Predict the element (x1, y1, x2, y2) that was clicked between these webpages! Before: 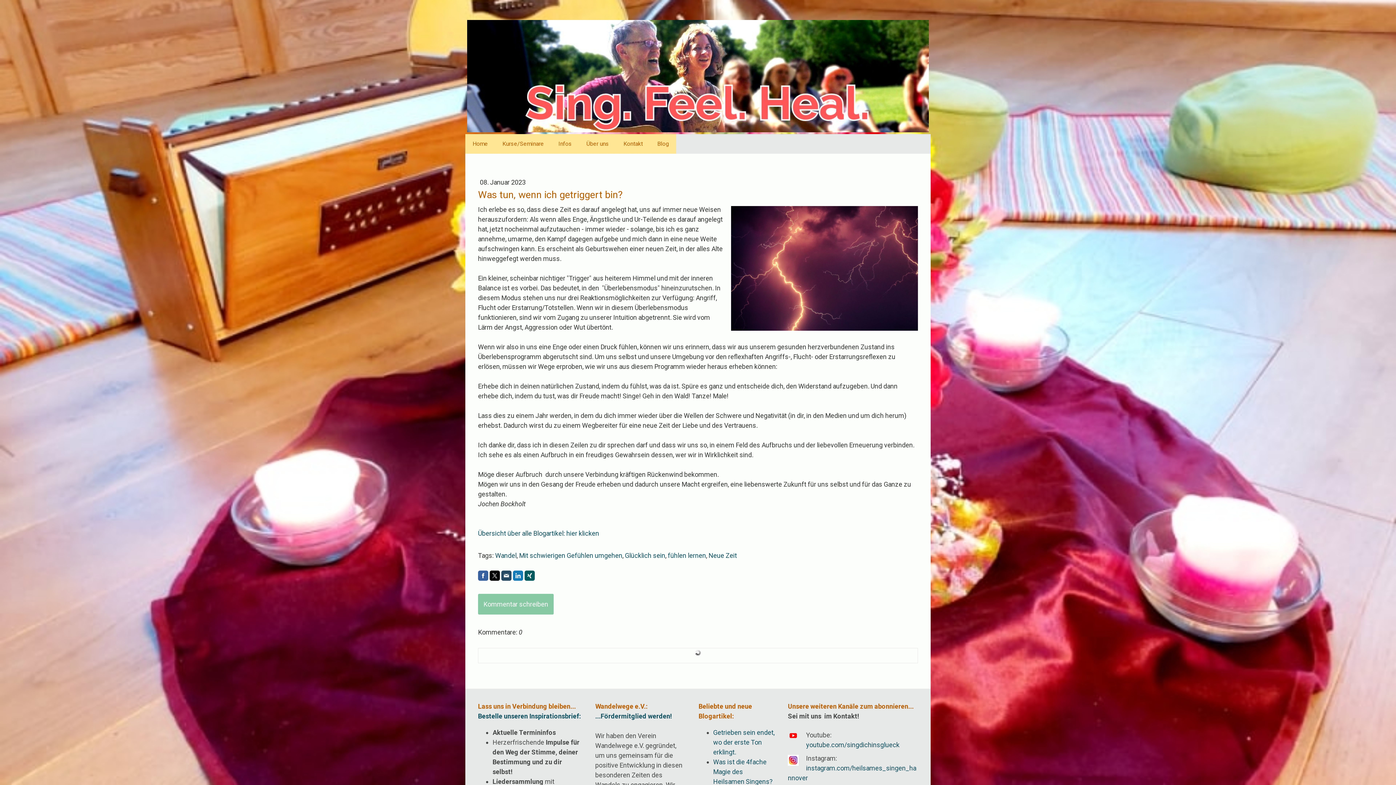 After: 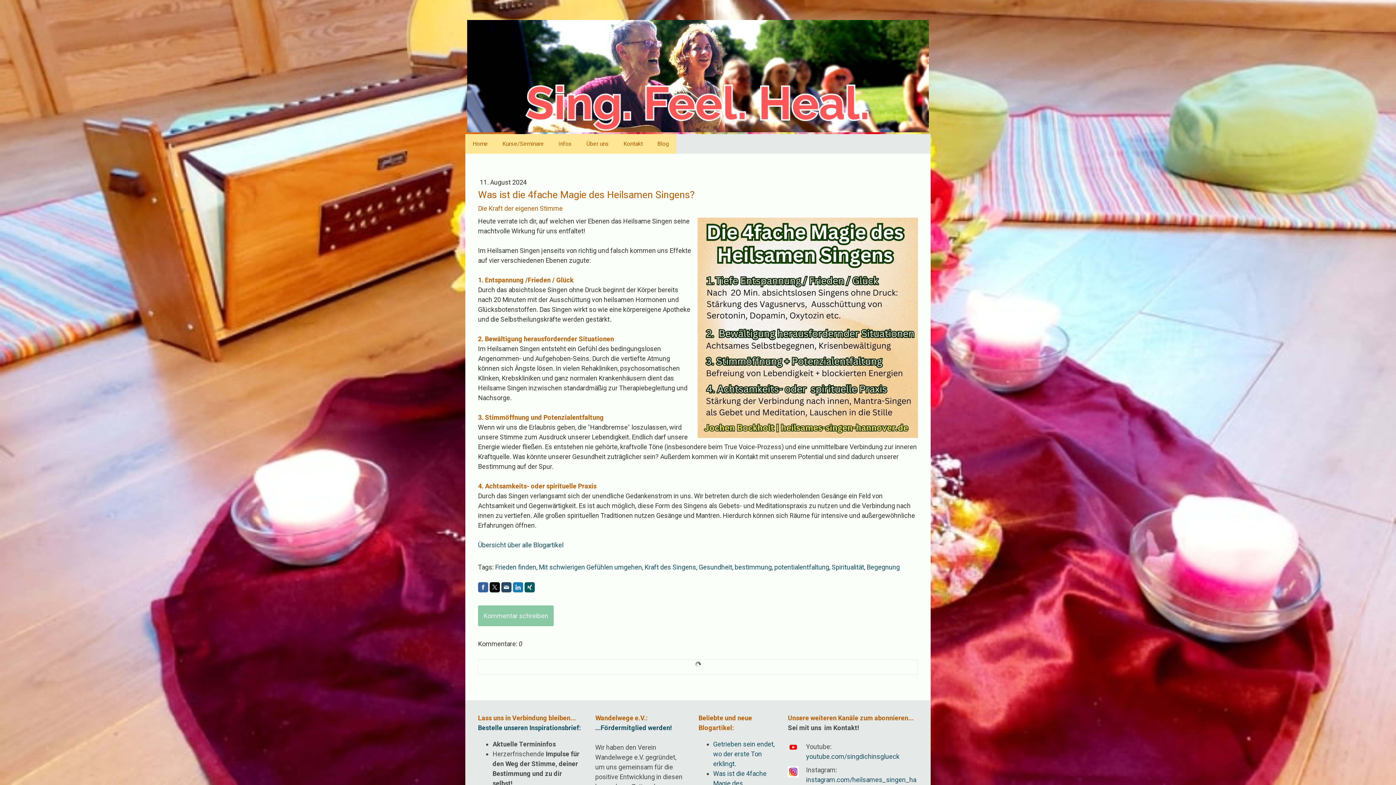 Action: label: Was ist die 4fache Magie des Heilsamen Singens? bbox: (713, 758, 773, 785)